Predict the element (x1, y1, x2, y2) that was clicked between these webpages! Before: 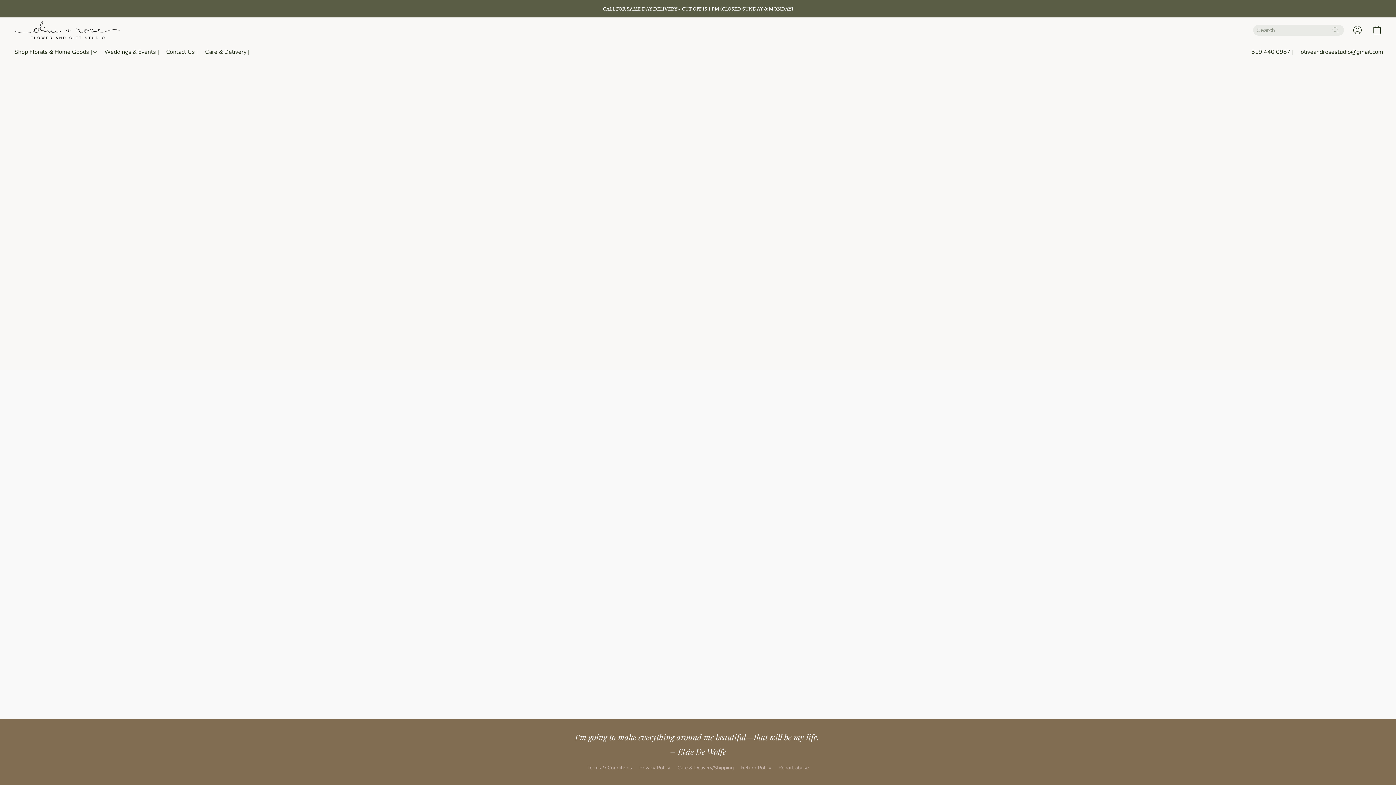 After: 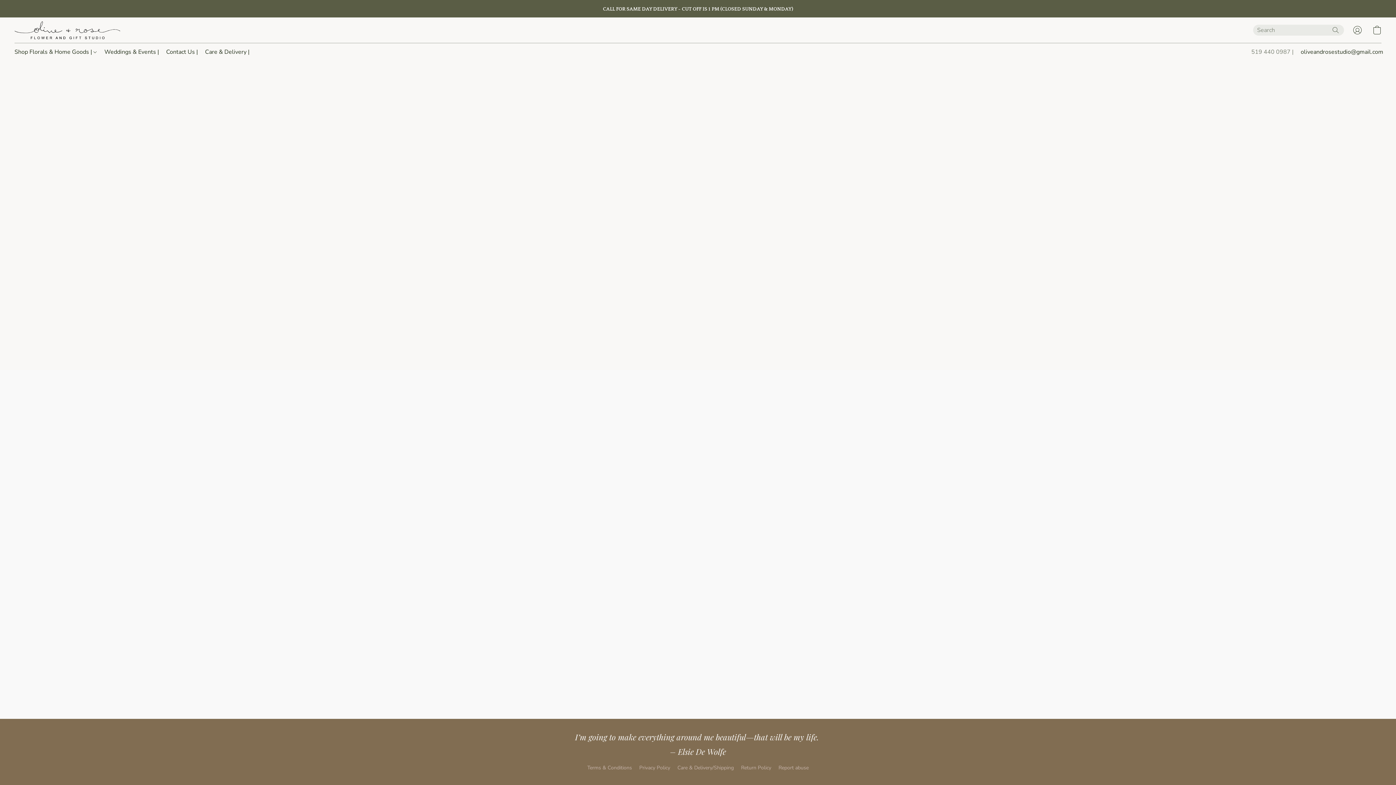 Action: label: Call the store’s phone number bbox: (1251, 46, 1293, 57)